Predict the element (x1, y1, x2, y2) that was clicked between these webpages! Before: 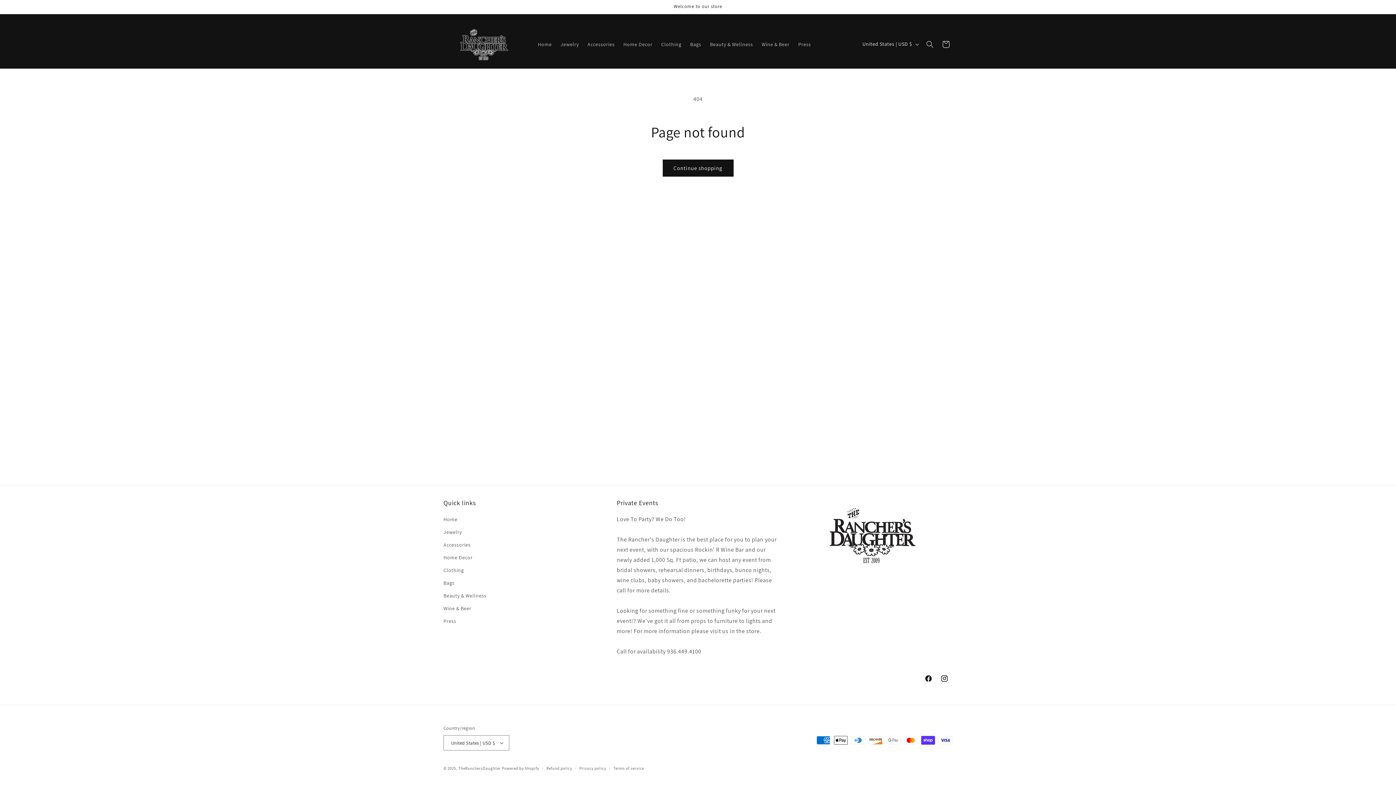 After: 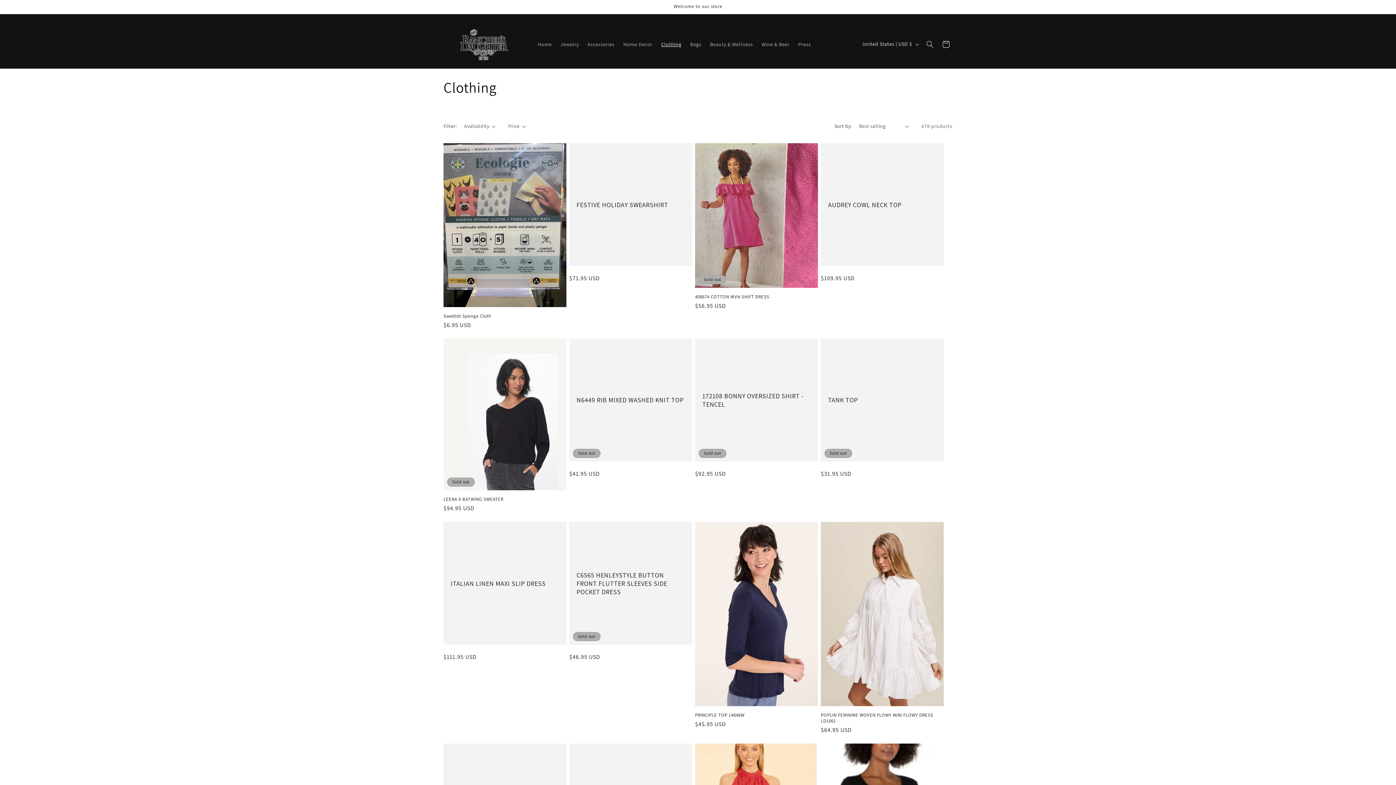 Action: label: Clothing bbox: (656, 36, 686, 51)